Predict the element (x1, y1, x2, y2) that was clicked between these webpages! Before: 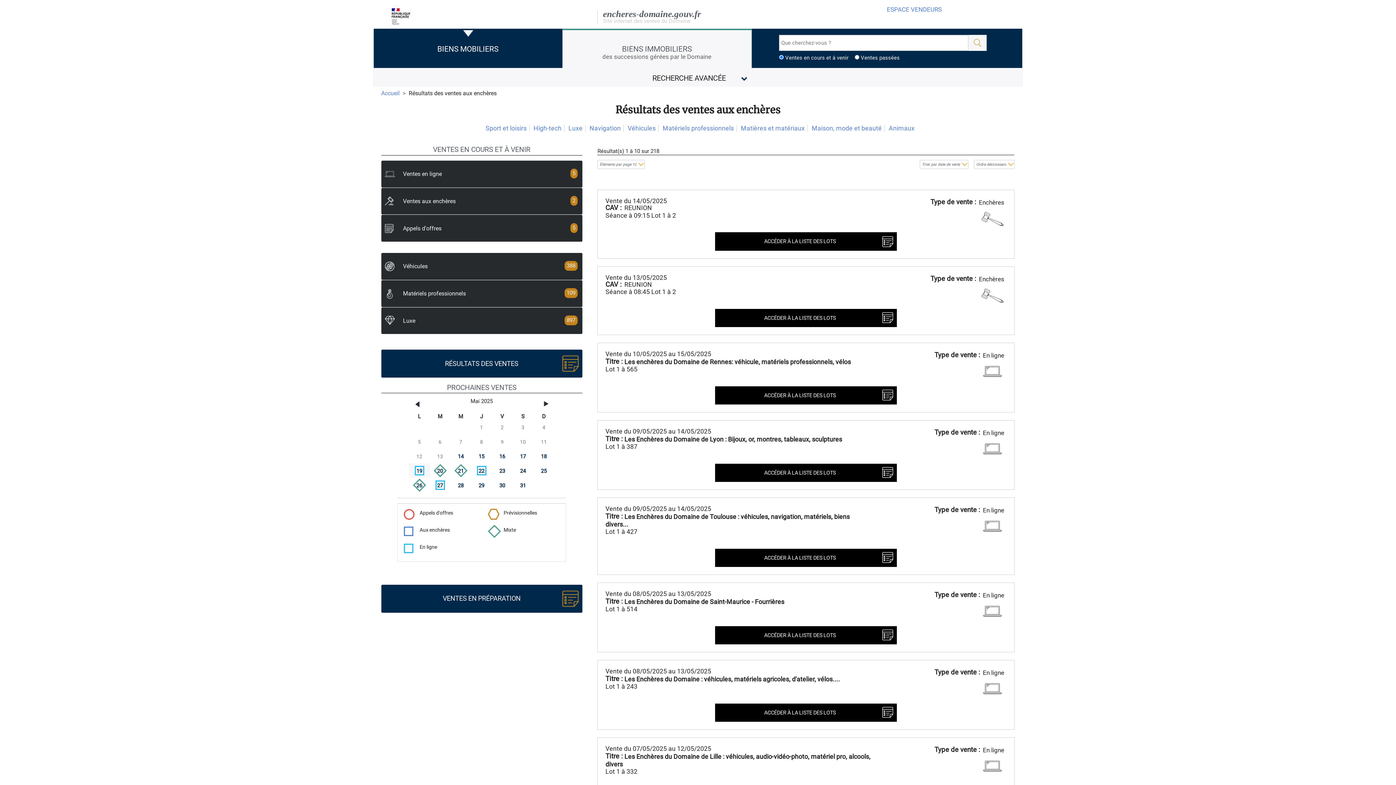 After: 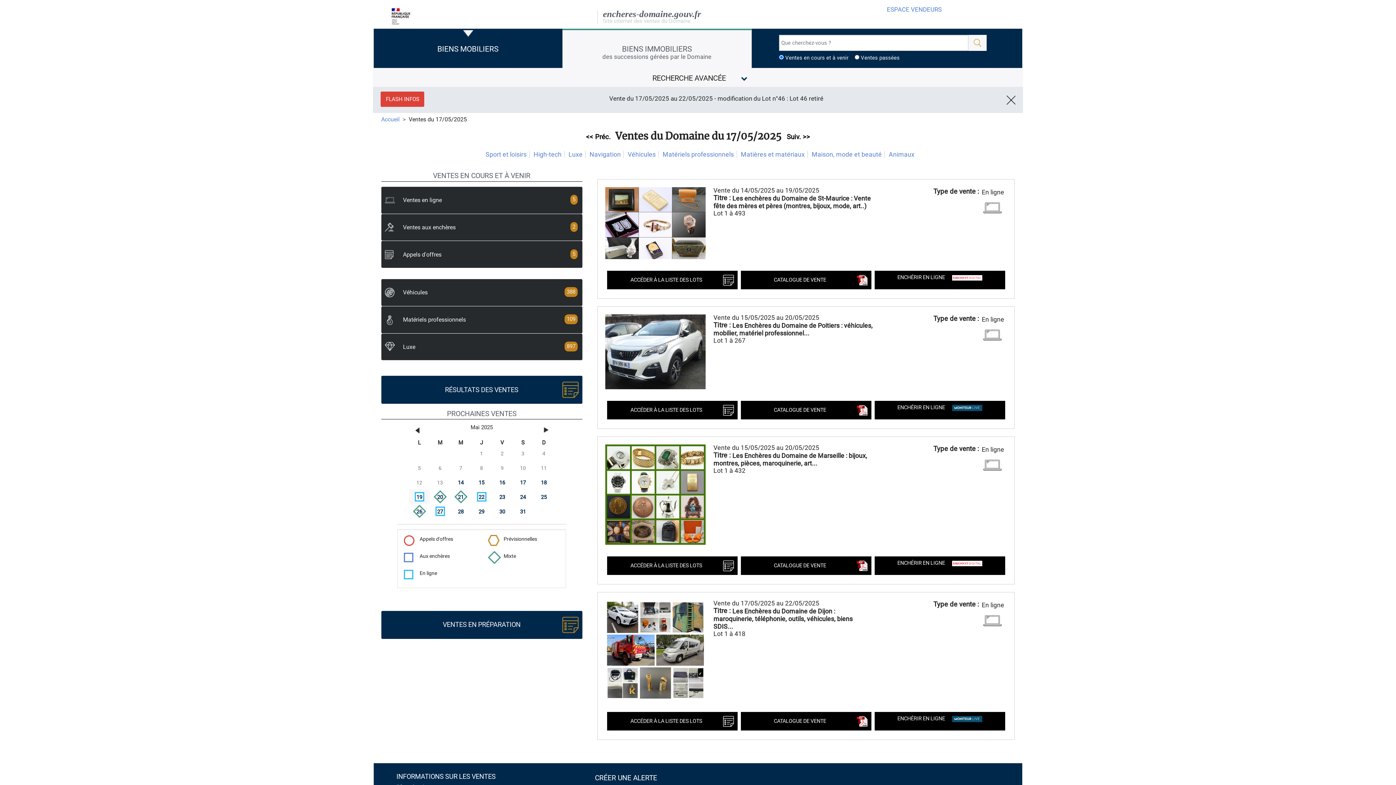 Action: bbox: (520, 453, 526, 459) label: 17